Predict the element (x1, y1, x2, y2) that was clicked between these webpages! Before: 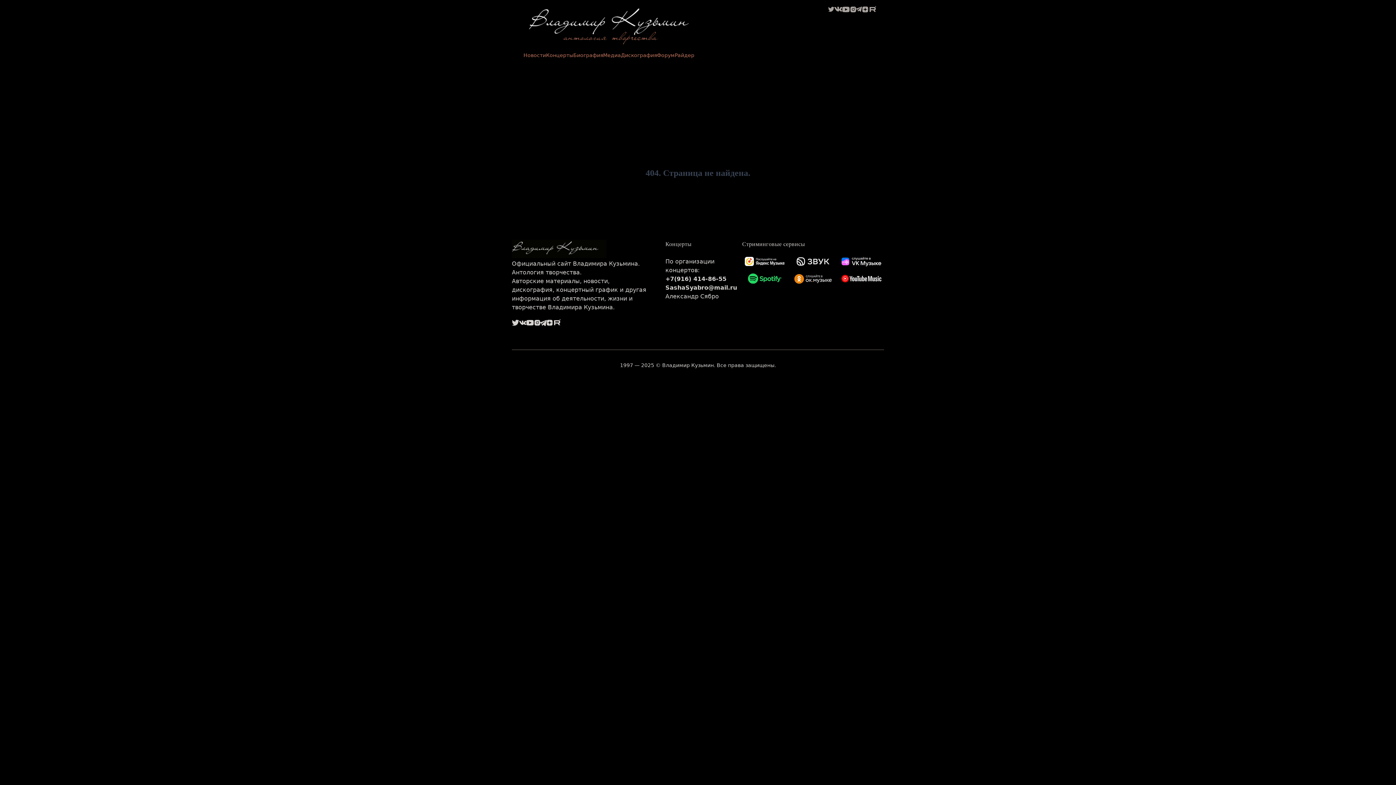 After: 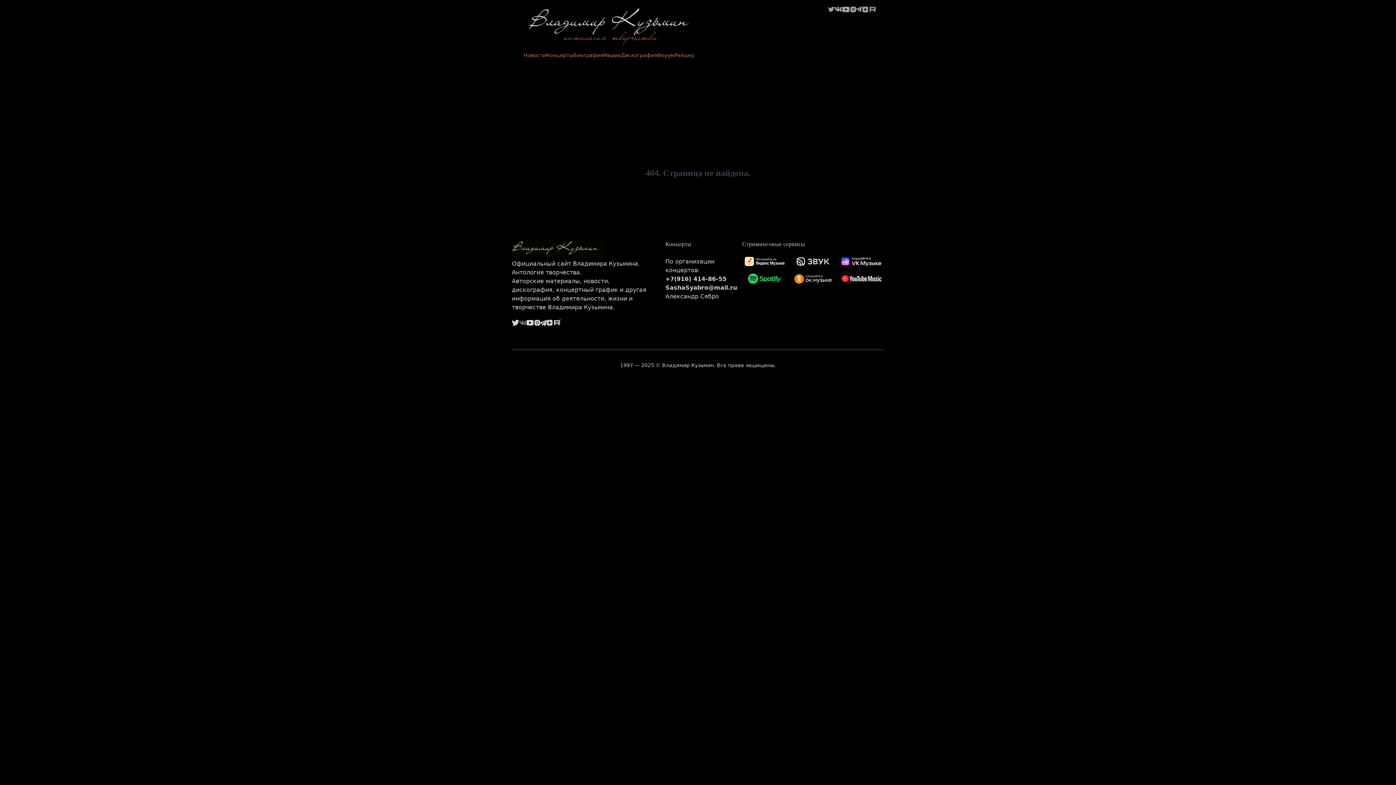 Action: bbox: (519, 319, 526, 326)